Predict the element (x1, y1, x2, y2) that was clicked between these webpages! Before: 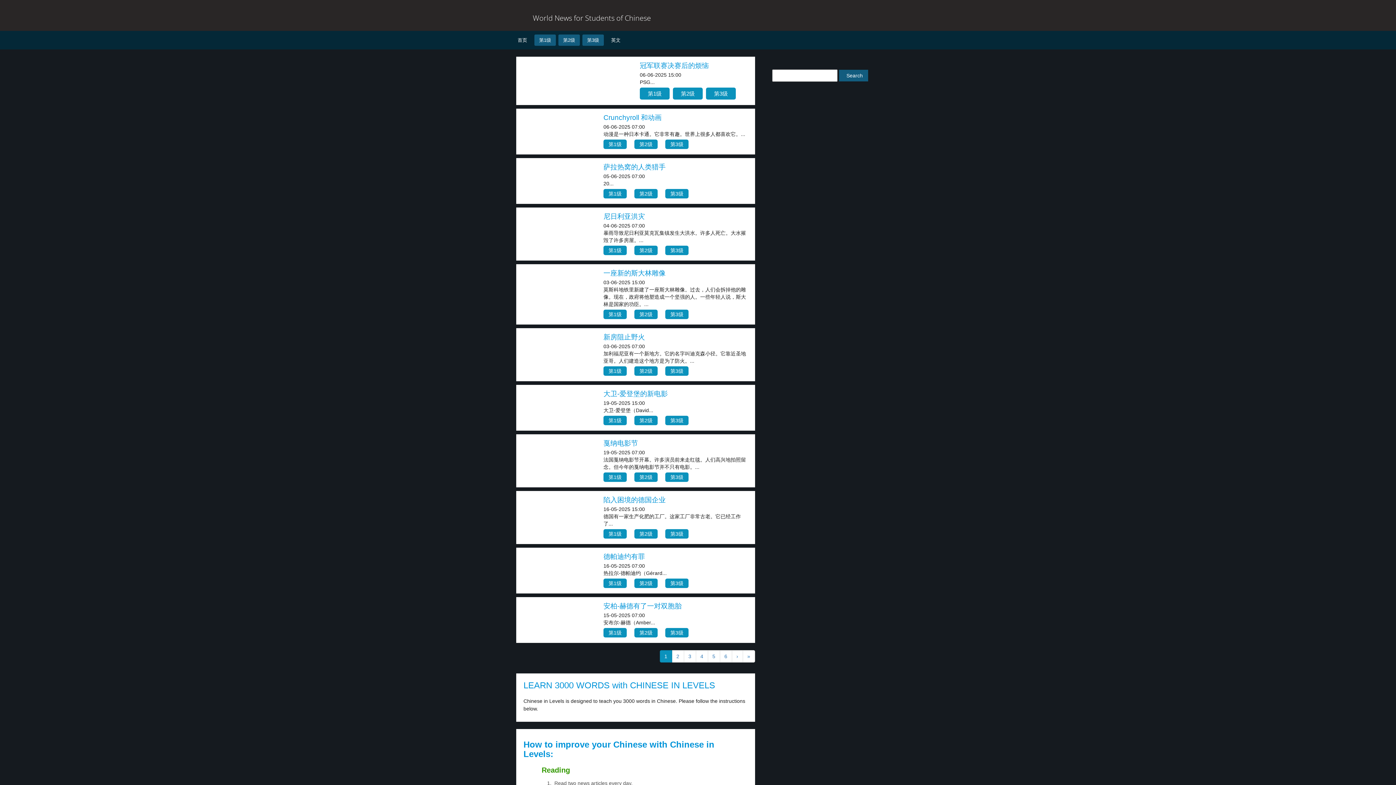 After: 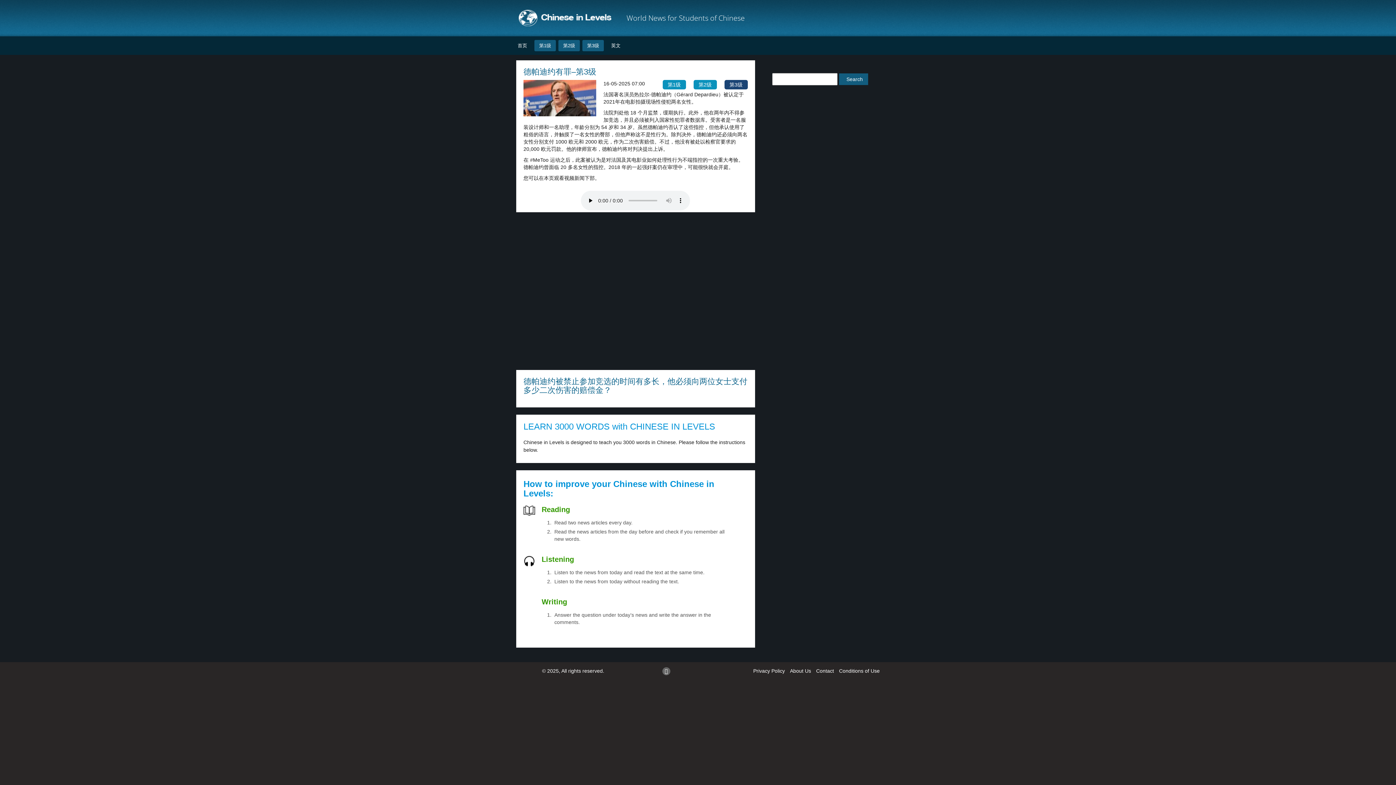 Action: label: 第3级 bbox: (665, 578, 688, 588)